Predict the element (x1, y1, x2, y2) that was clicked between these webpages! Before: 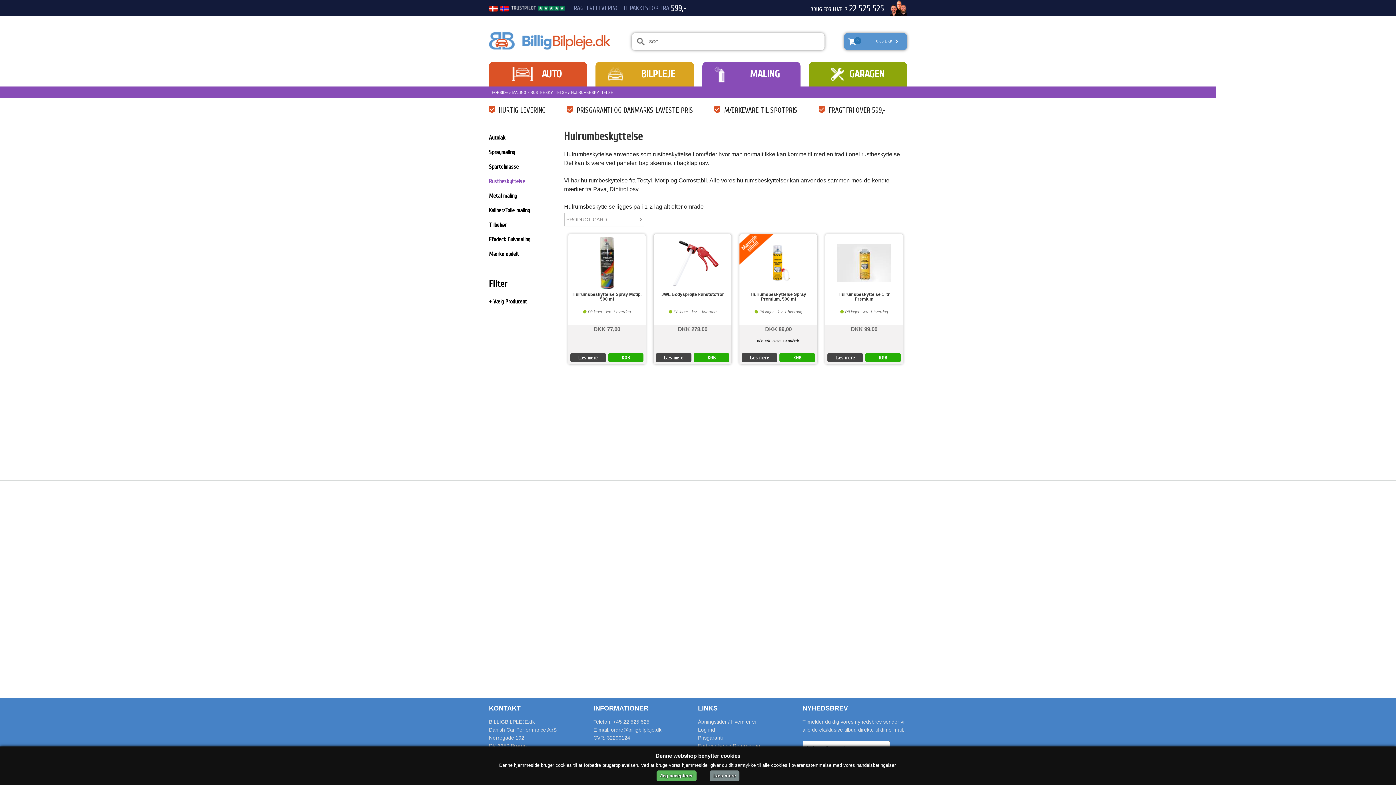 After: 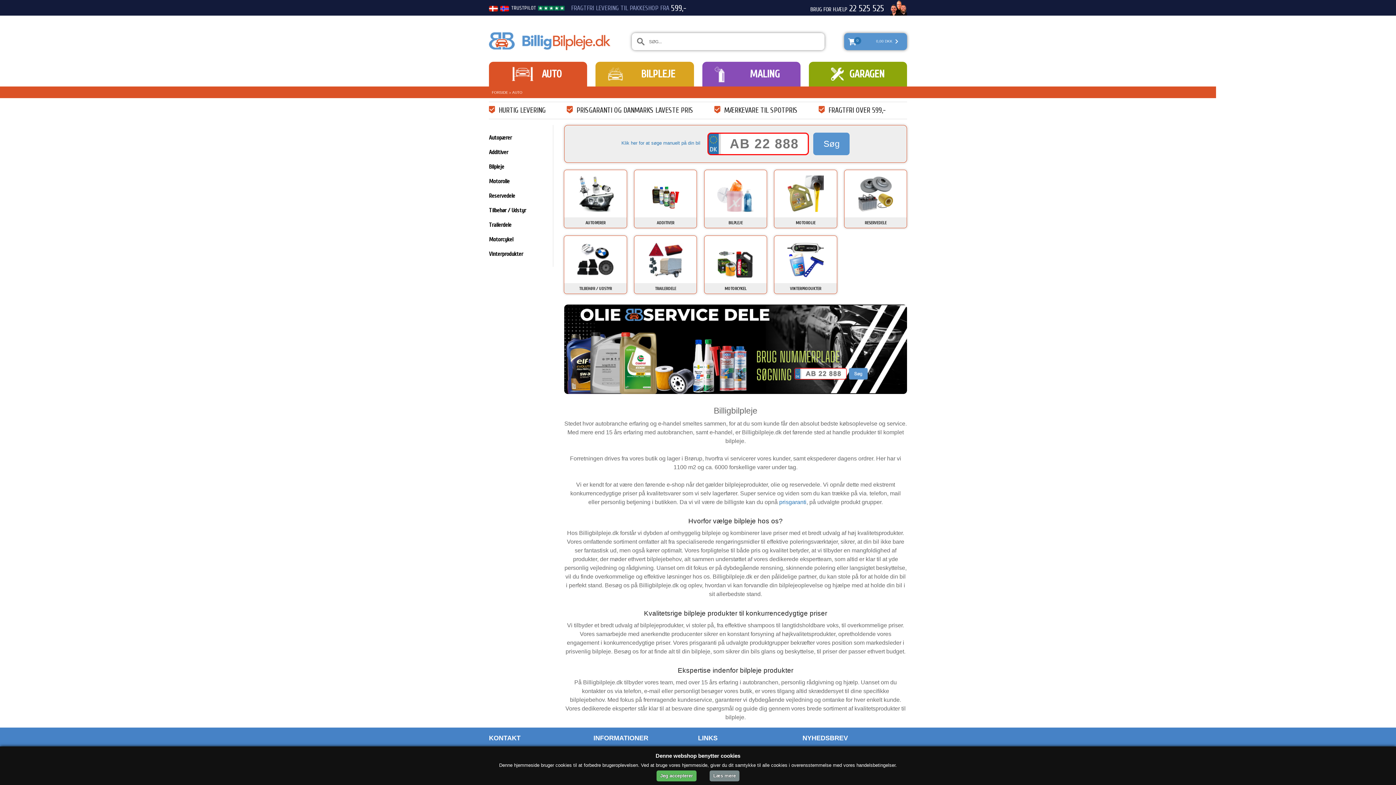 Action: label: FORSIDE bbox: (492, 90, 508, 94)